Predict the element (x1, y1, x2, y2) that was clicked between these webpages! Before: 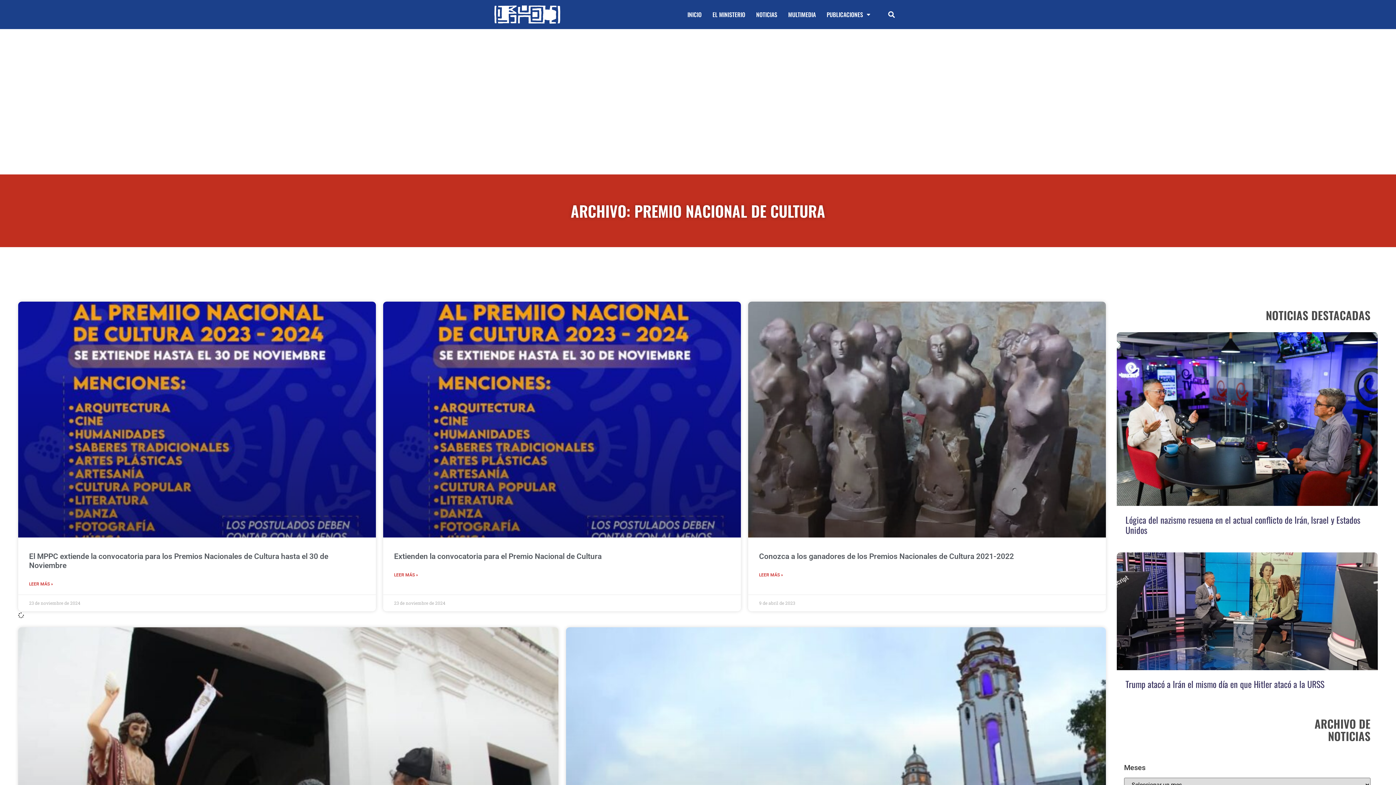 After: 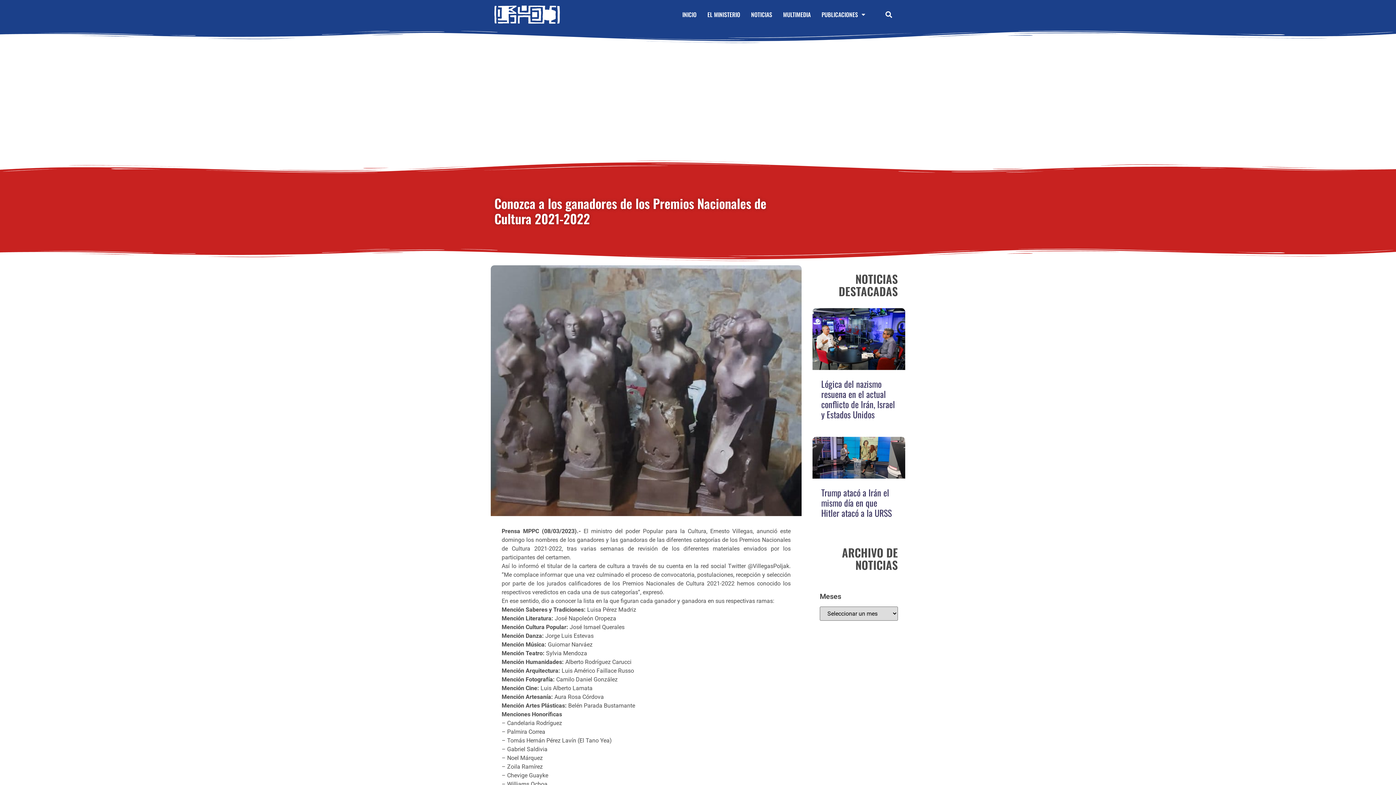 Action: label: Conozca a los ganadores de los Premios Nacionales de Cultura 2021-2022 bbox: (759, 552, 1014, 561)